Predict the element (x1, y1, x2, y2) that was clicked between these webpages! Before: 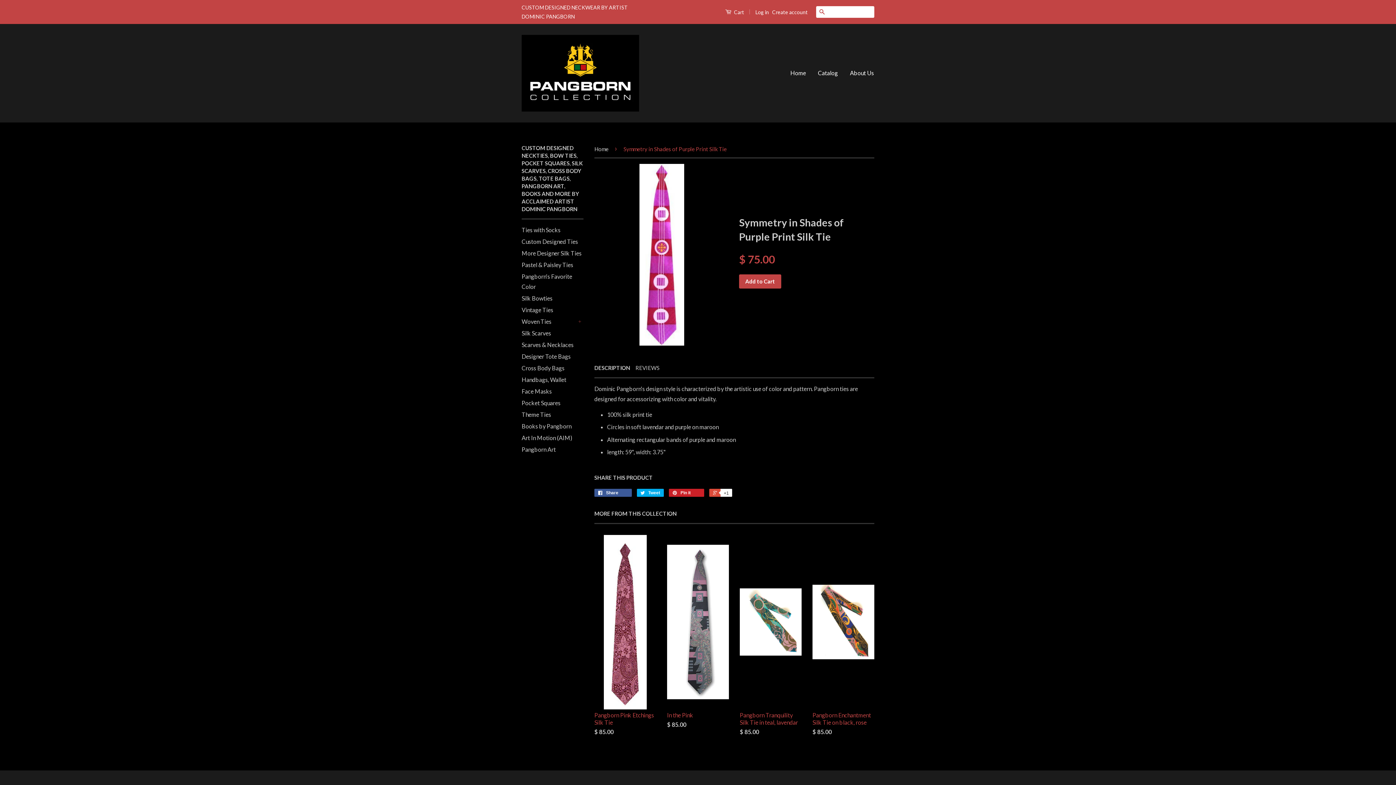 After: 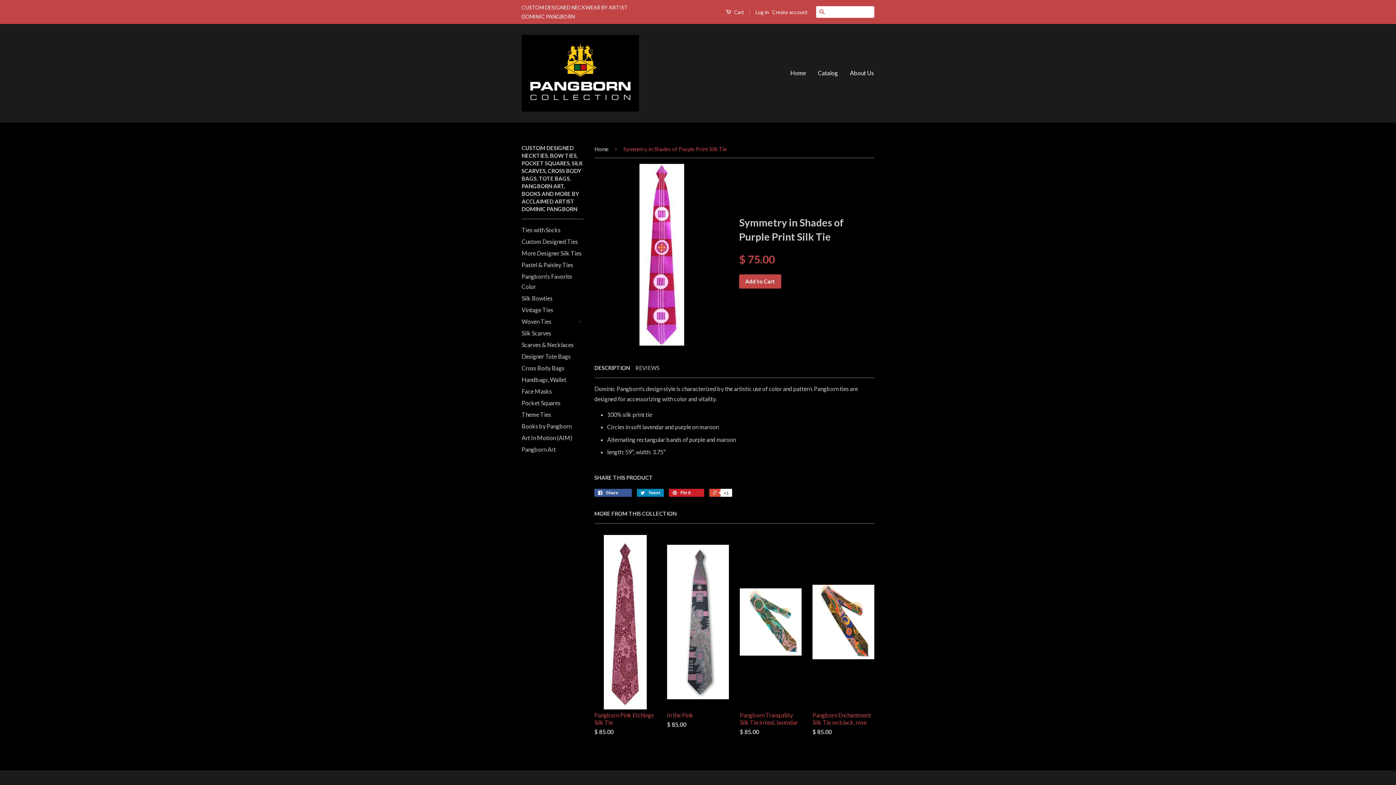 Action: bbox: (637, 489, 664, 497) label:  Tweet